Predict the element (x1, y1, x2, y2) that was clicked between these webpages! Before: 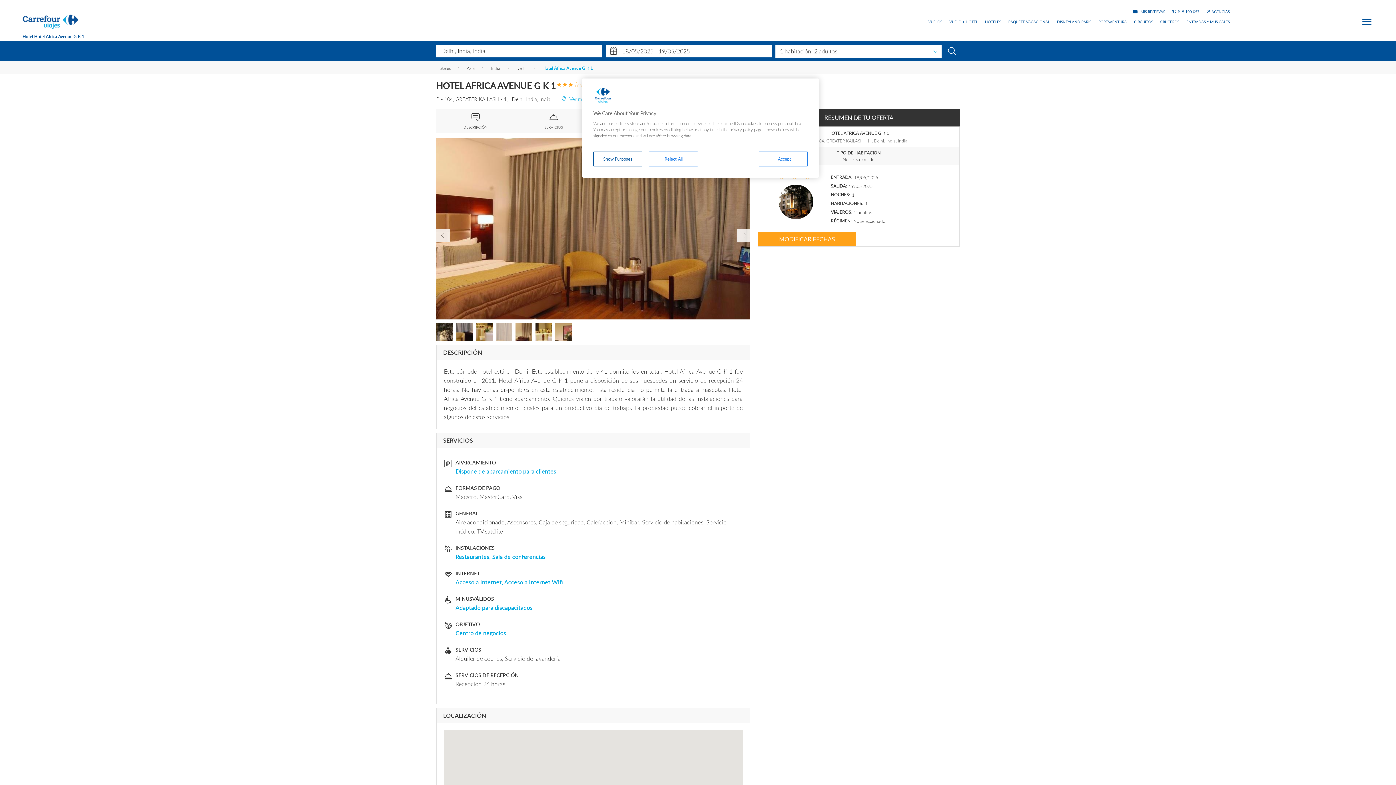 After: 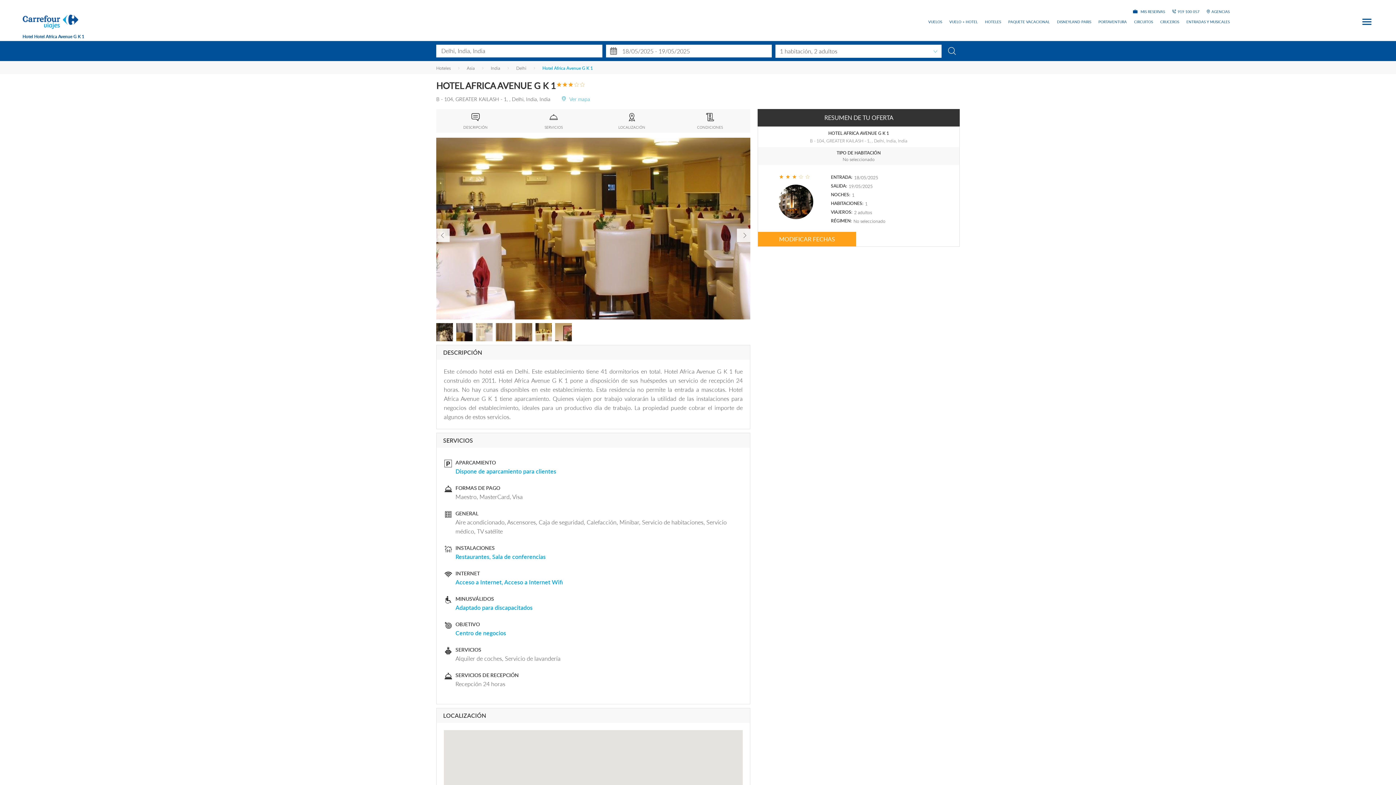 Action: label: Reject All bbox: (649, 151, 698, 166)